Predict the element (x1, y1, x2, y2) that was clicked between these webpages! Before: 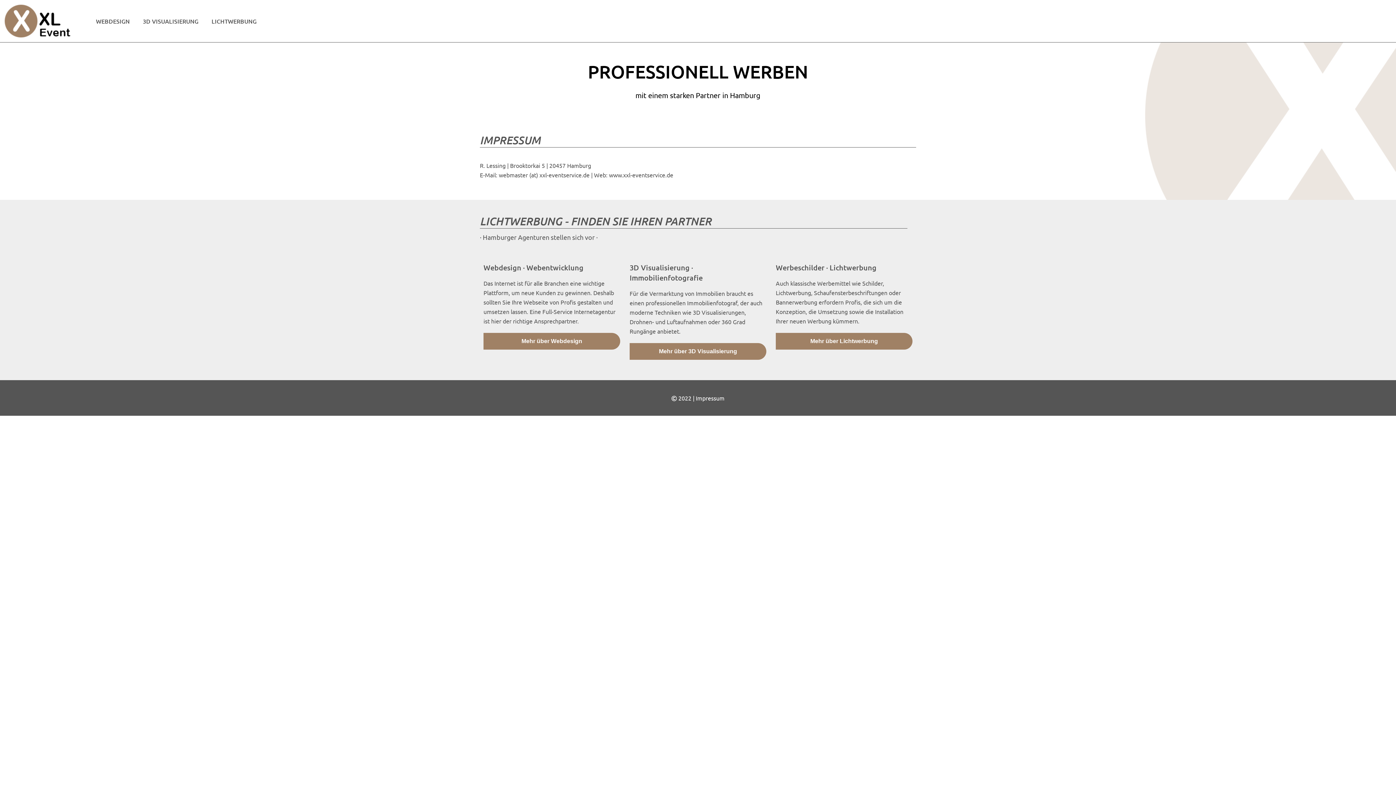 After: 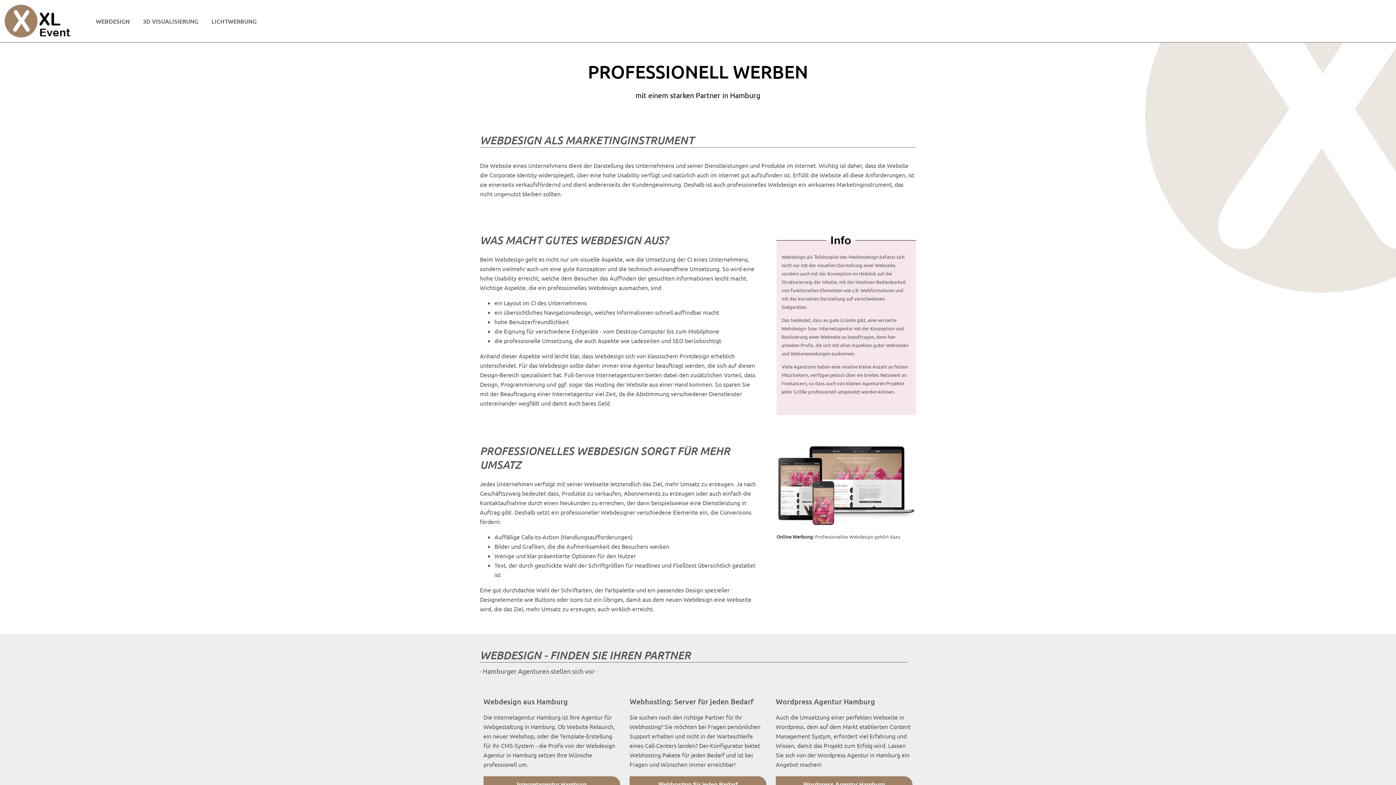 Action: label: Mehr über Webdesign bbox: (483, 333, 620, 349)